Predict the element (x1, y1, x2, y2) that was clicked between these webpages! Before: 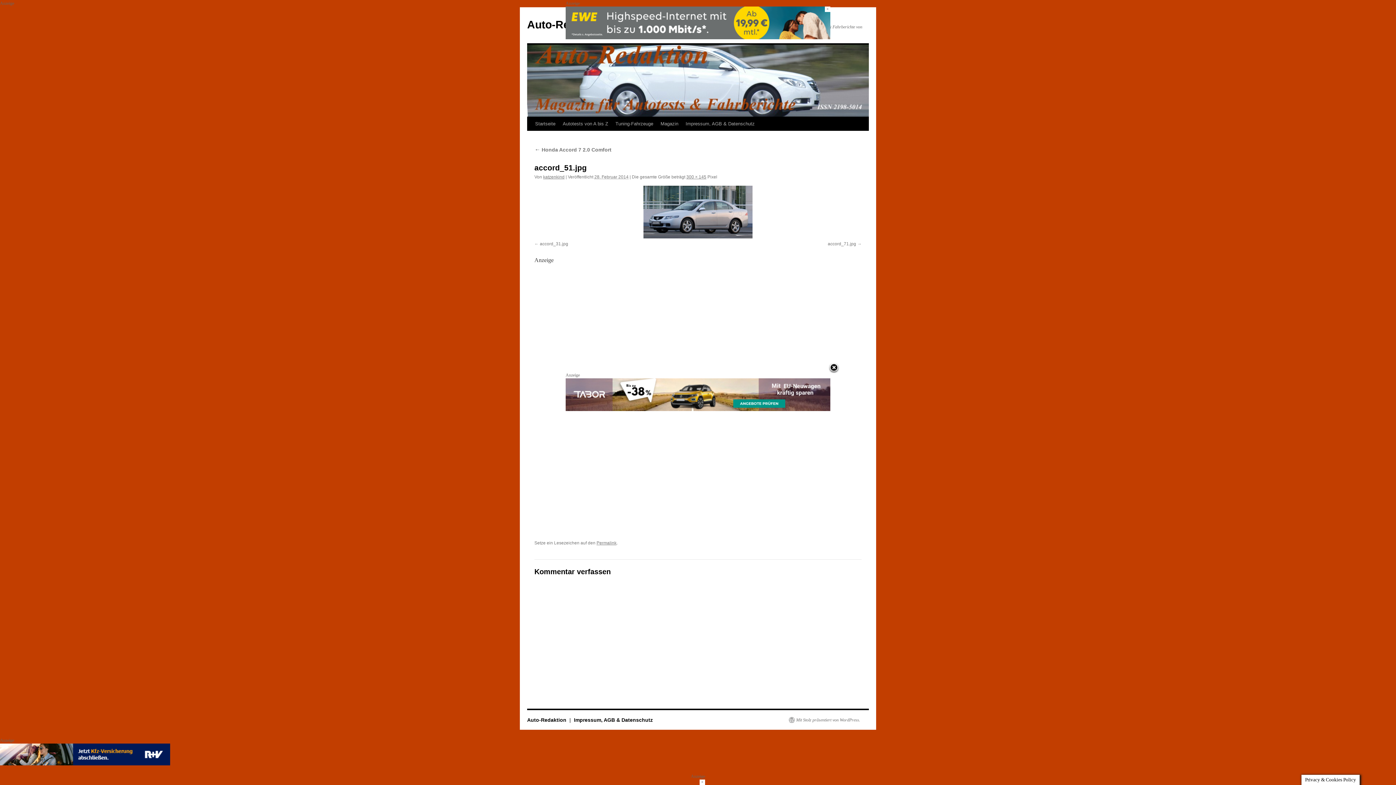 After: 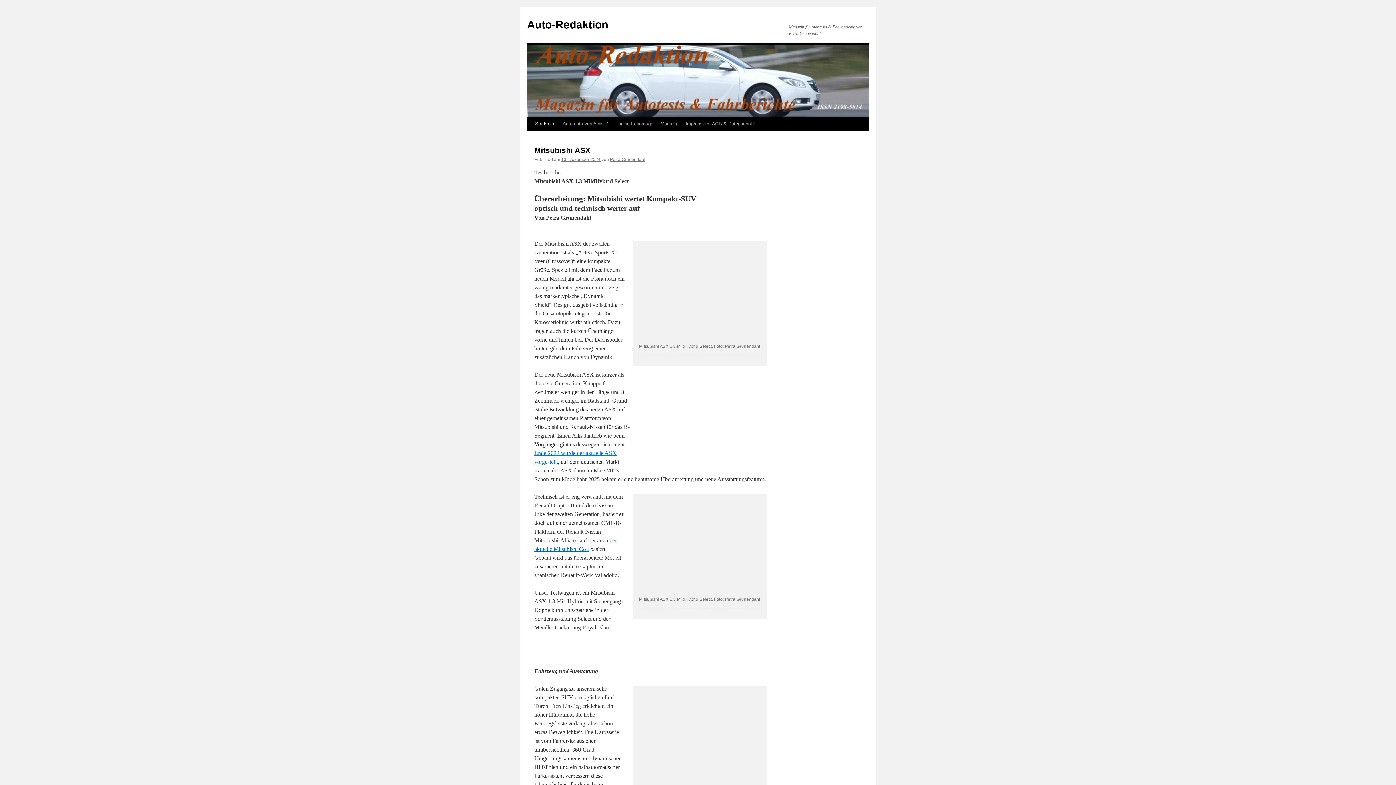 Action: bbox: (527, 442, 568, 448) label: Auto-Redaktion 